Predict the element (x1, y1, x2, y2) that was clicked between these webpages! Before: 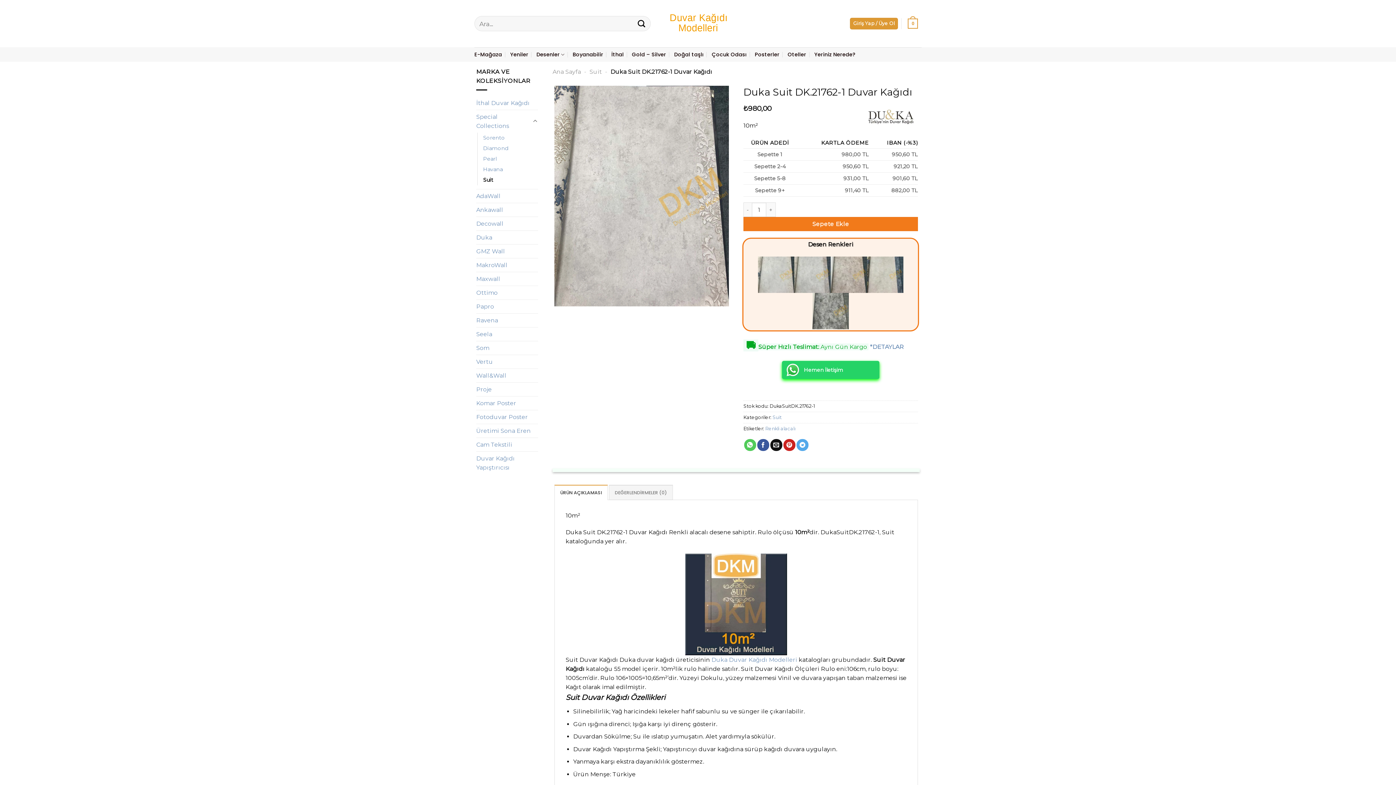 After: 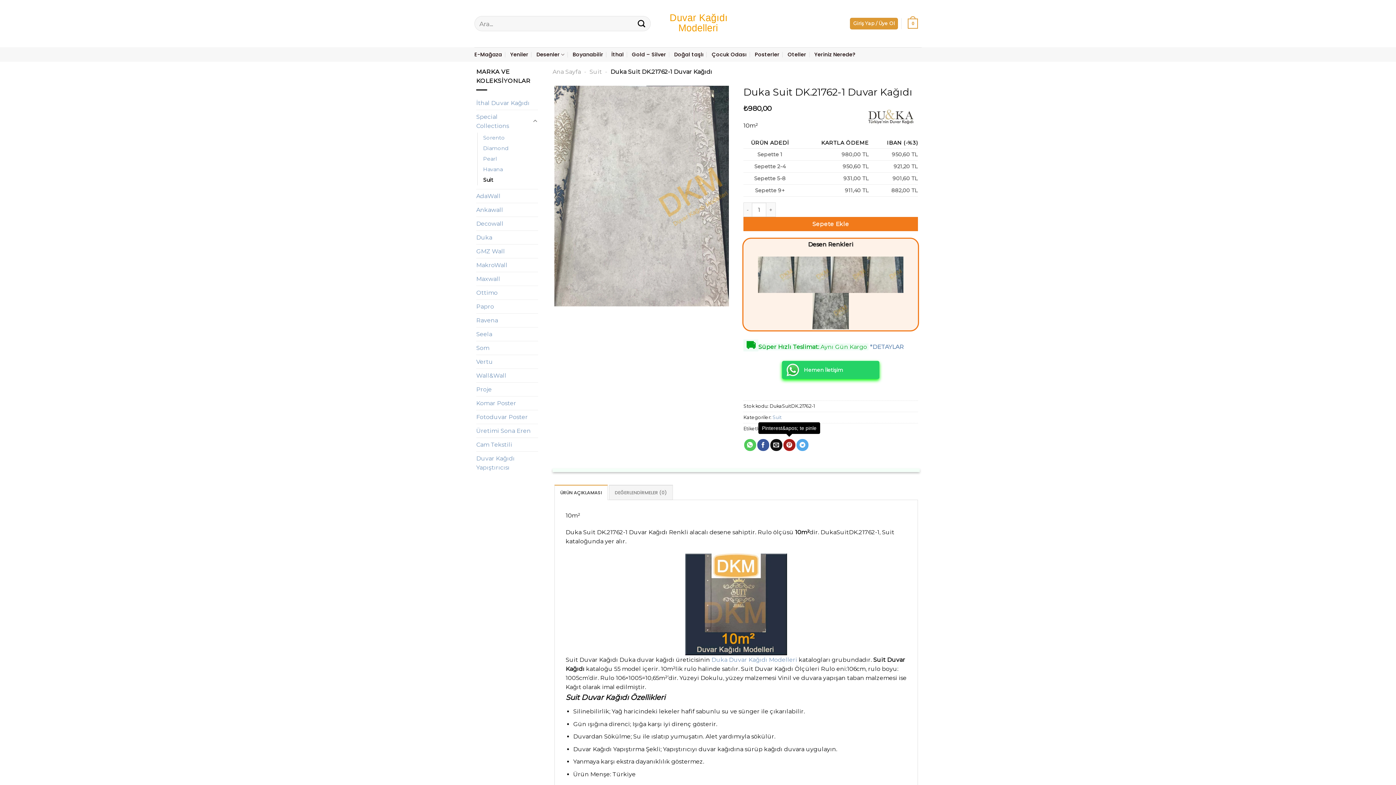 Action: bbox: (783, 439, 795, 451) label: Pinterest&apos; te pinle